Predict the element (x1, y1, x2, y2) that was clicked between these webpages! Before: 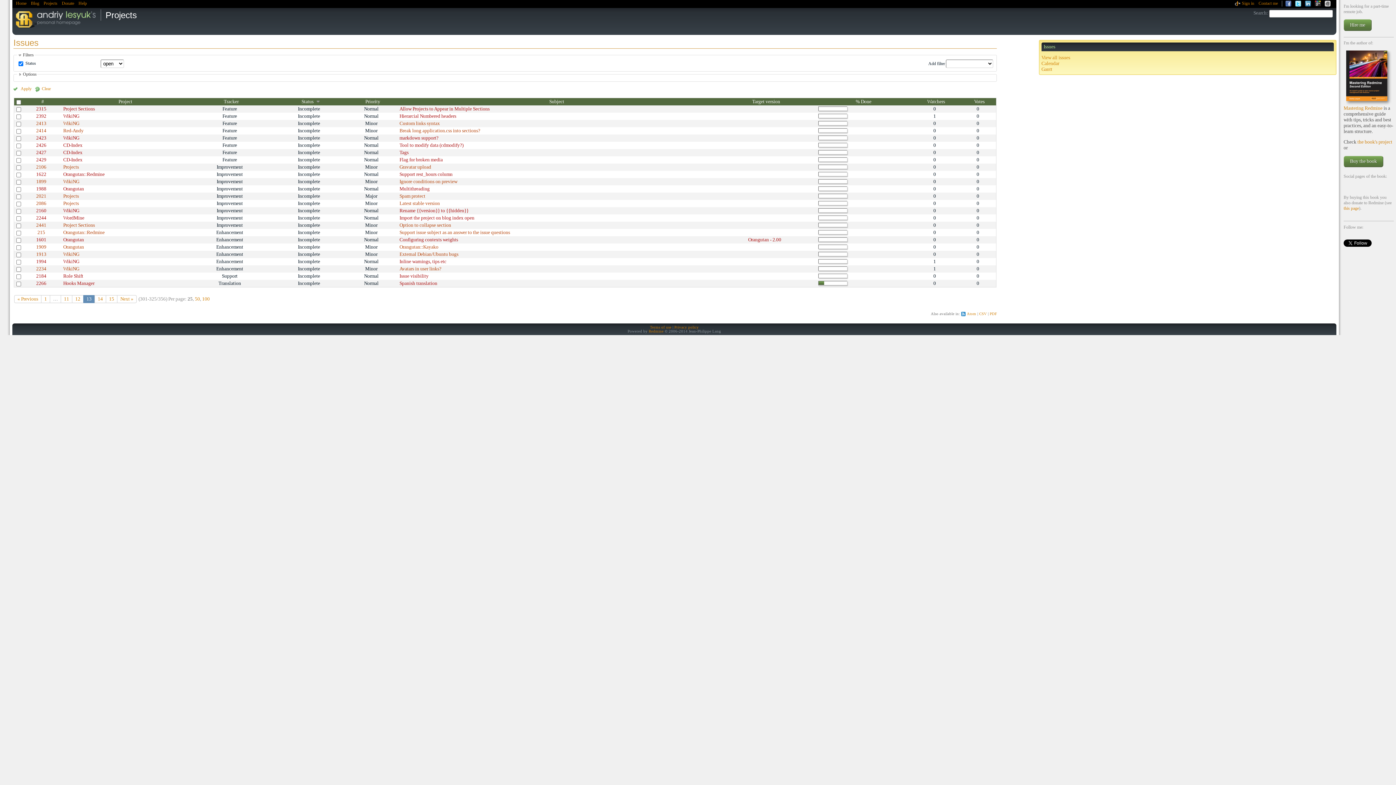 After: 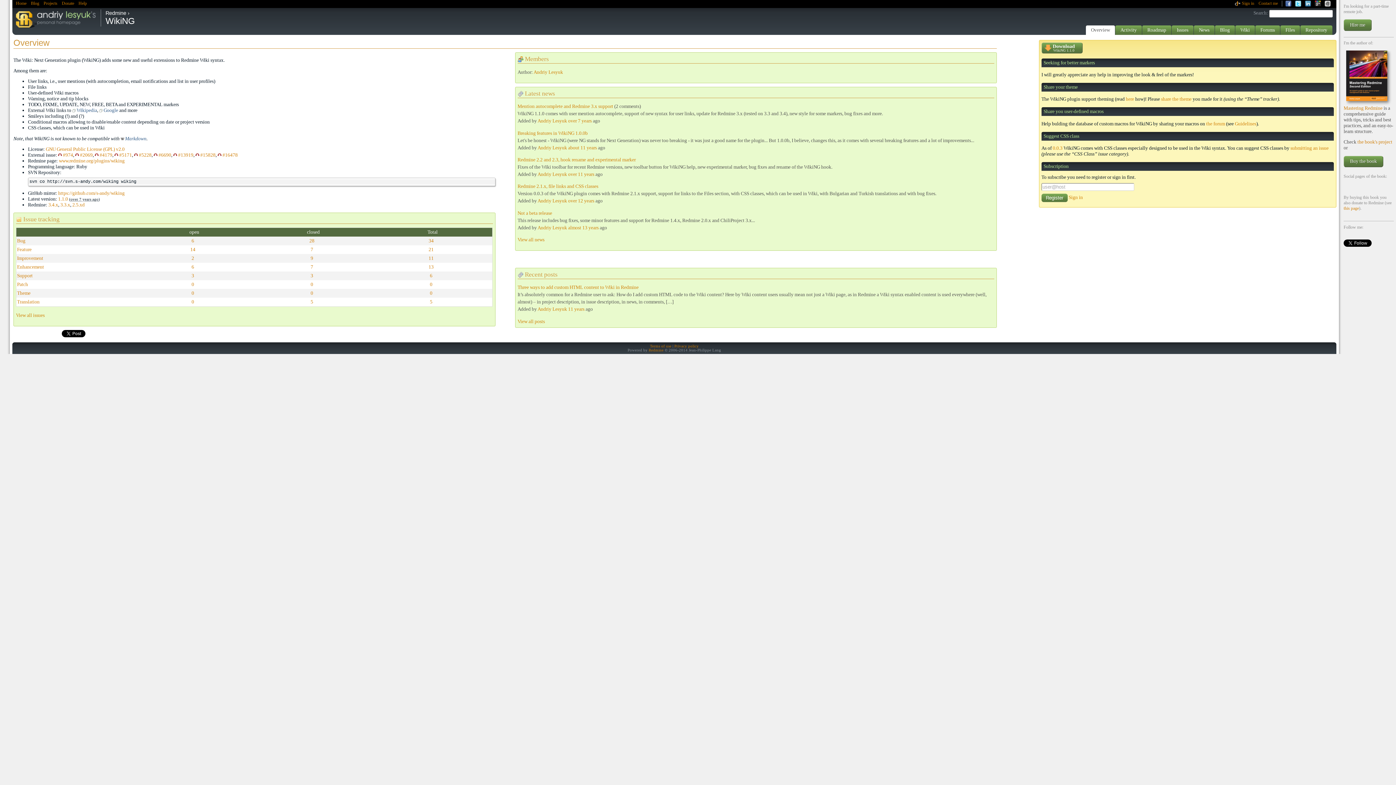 Action: bbox: (63, 135, 79, 140) label: WikiNG